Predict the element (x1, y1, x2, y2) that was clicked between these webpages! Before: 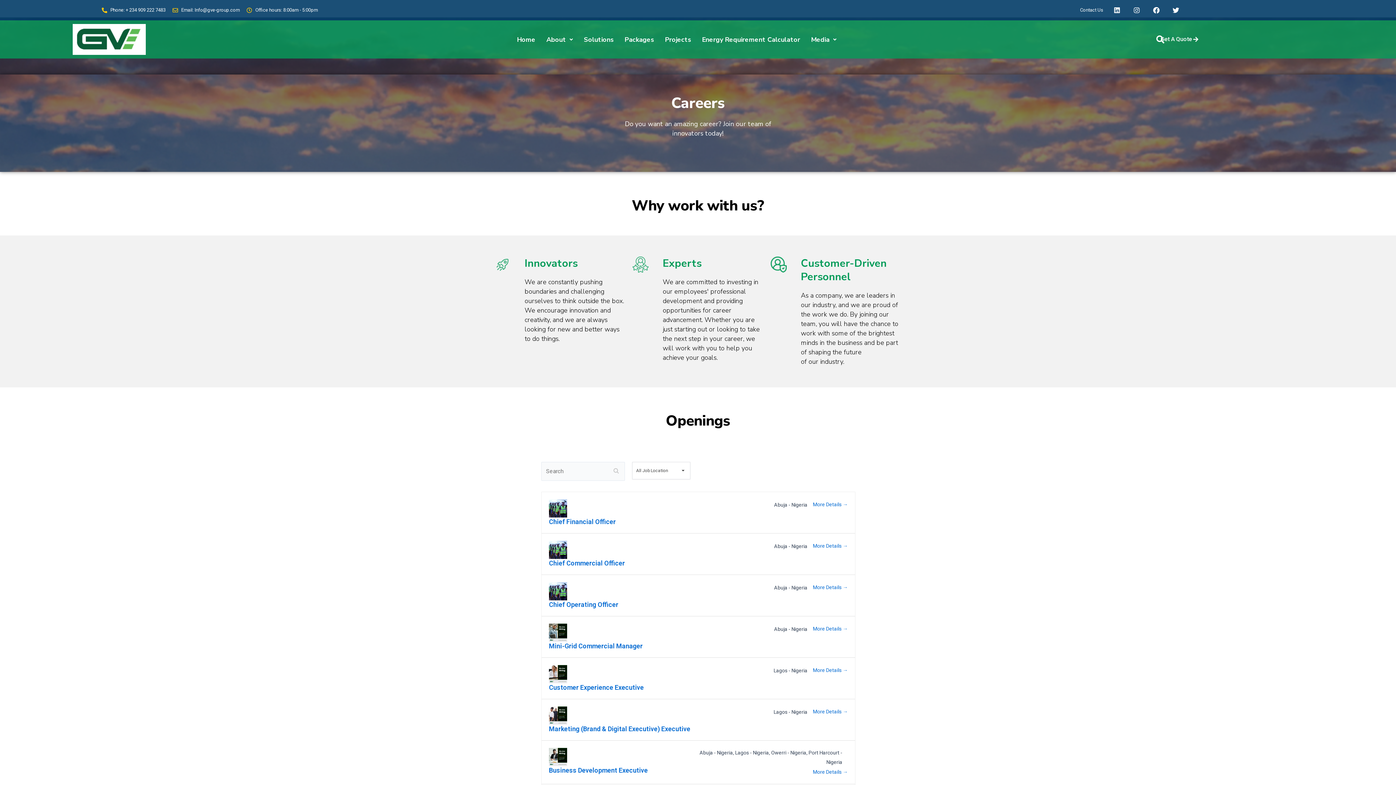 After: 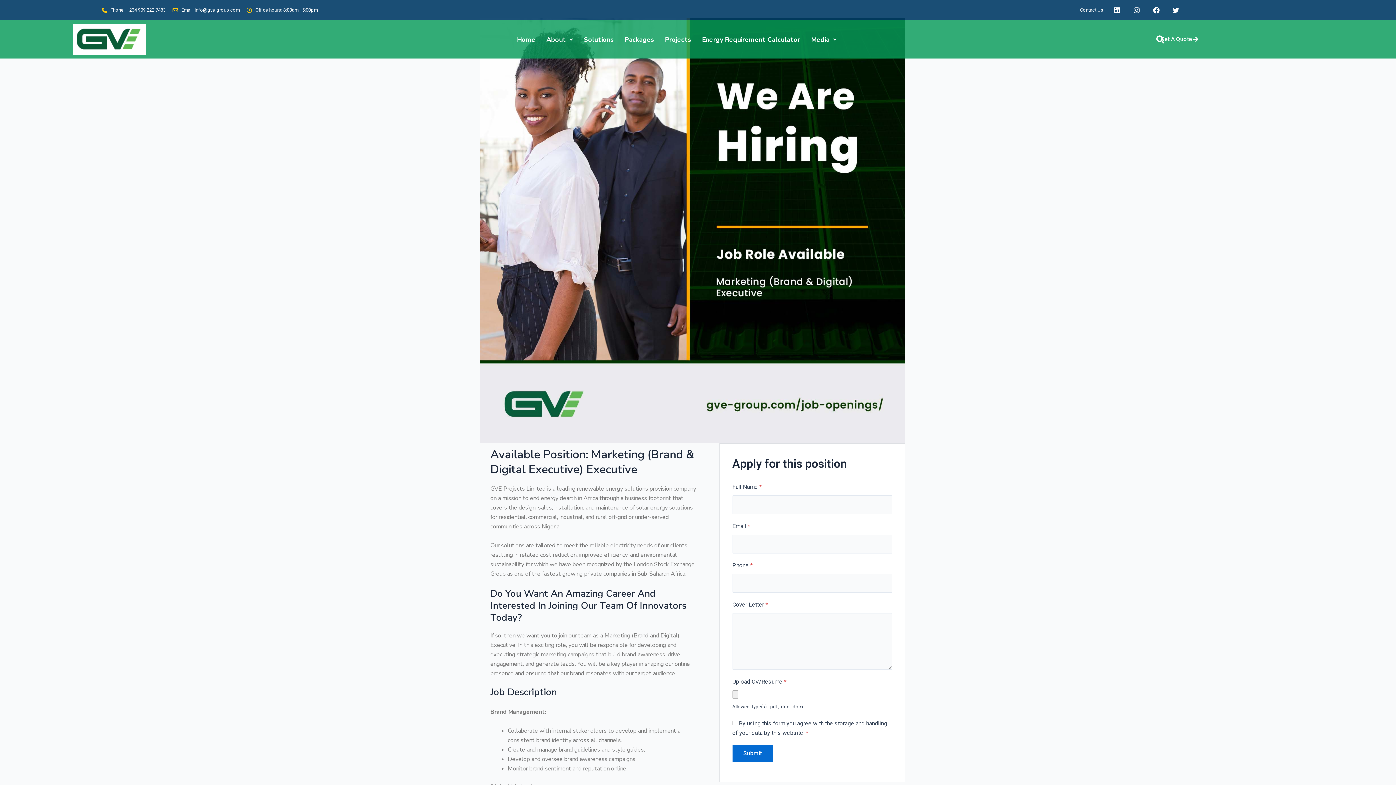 Action: bbox: (813, 709, 848, 715) label: More Details 